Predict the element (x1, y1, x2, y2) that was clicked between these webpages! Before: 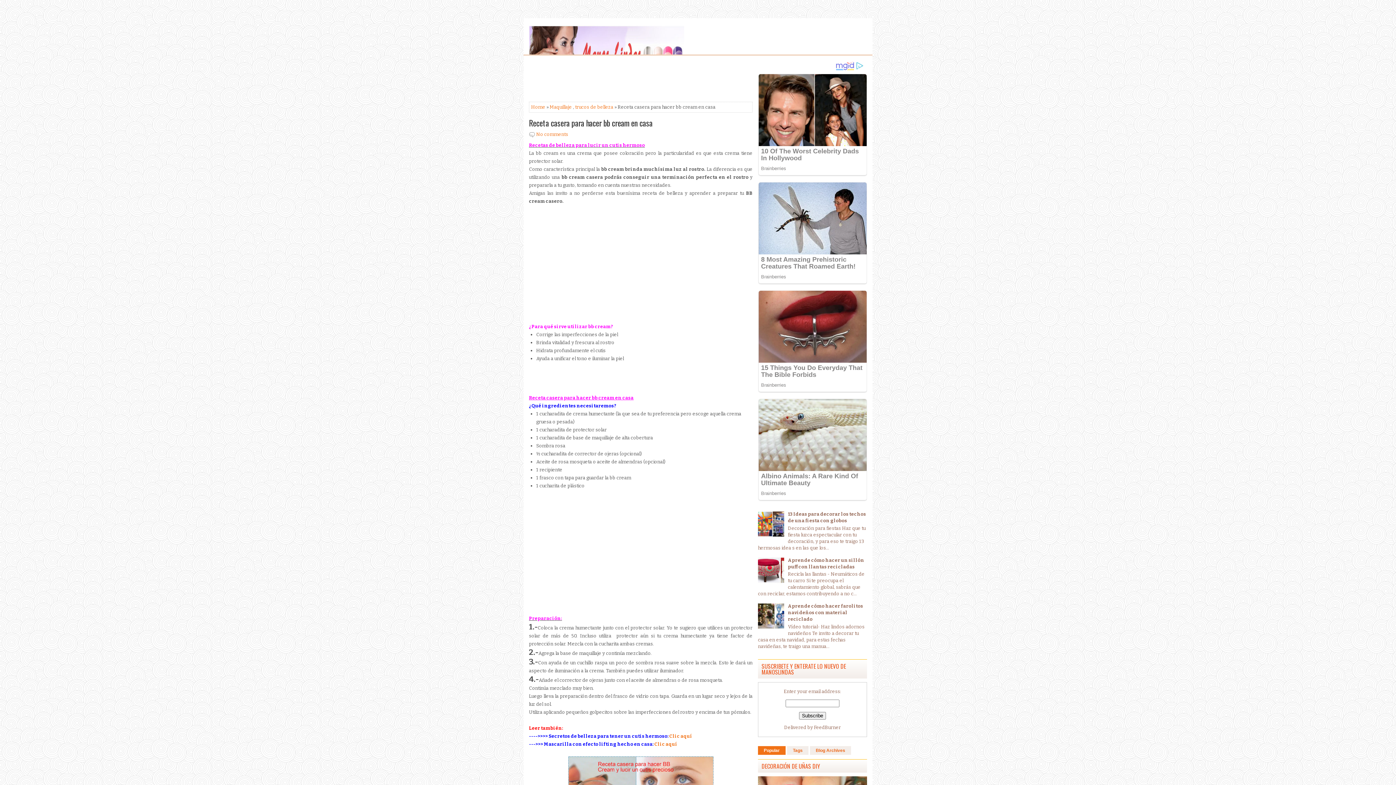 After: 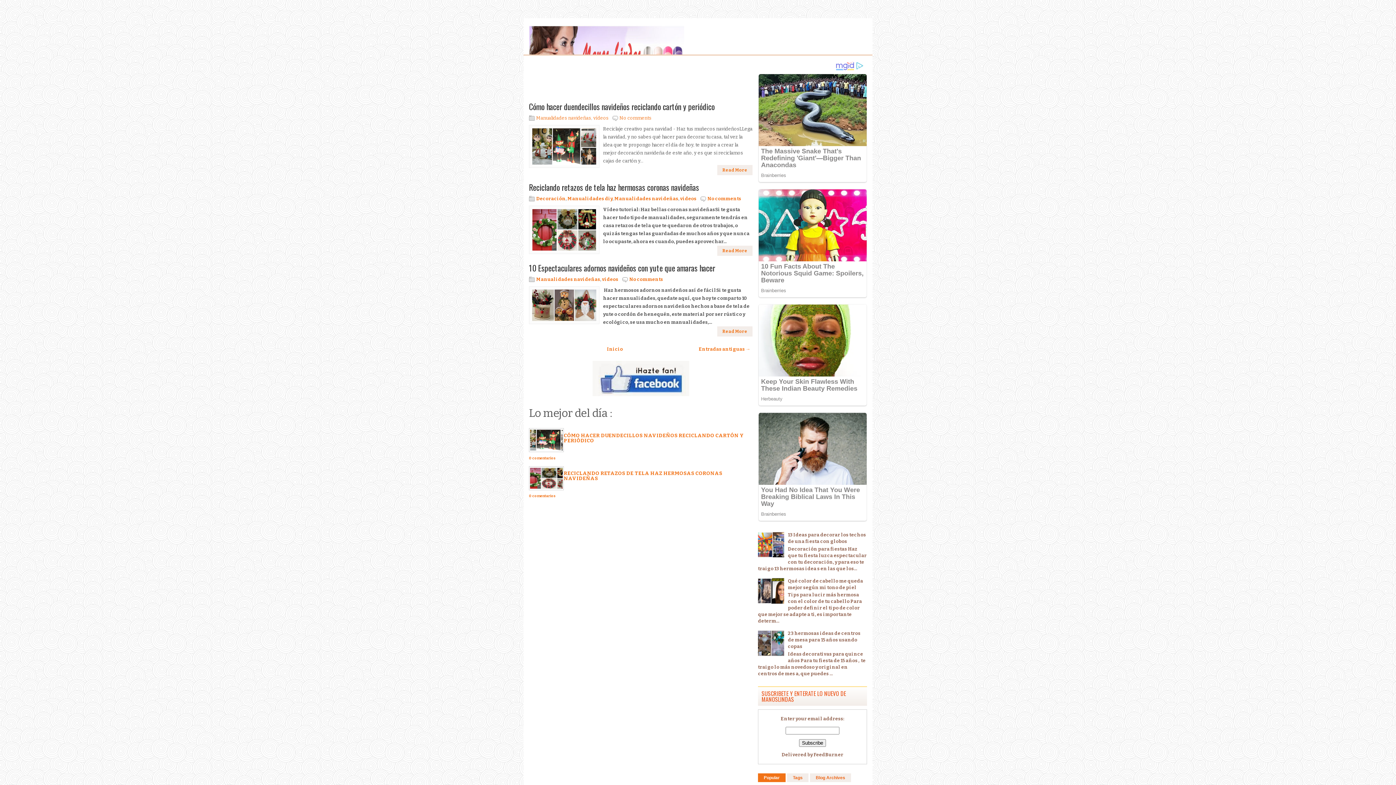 Action: label: Home bbox: (531, 104, 545, 109)